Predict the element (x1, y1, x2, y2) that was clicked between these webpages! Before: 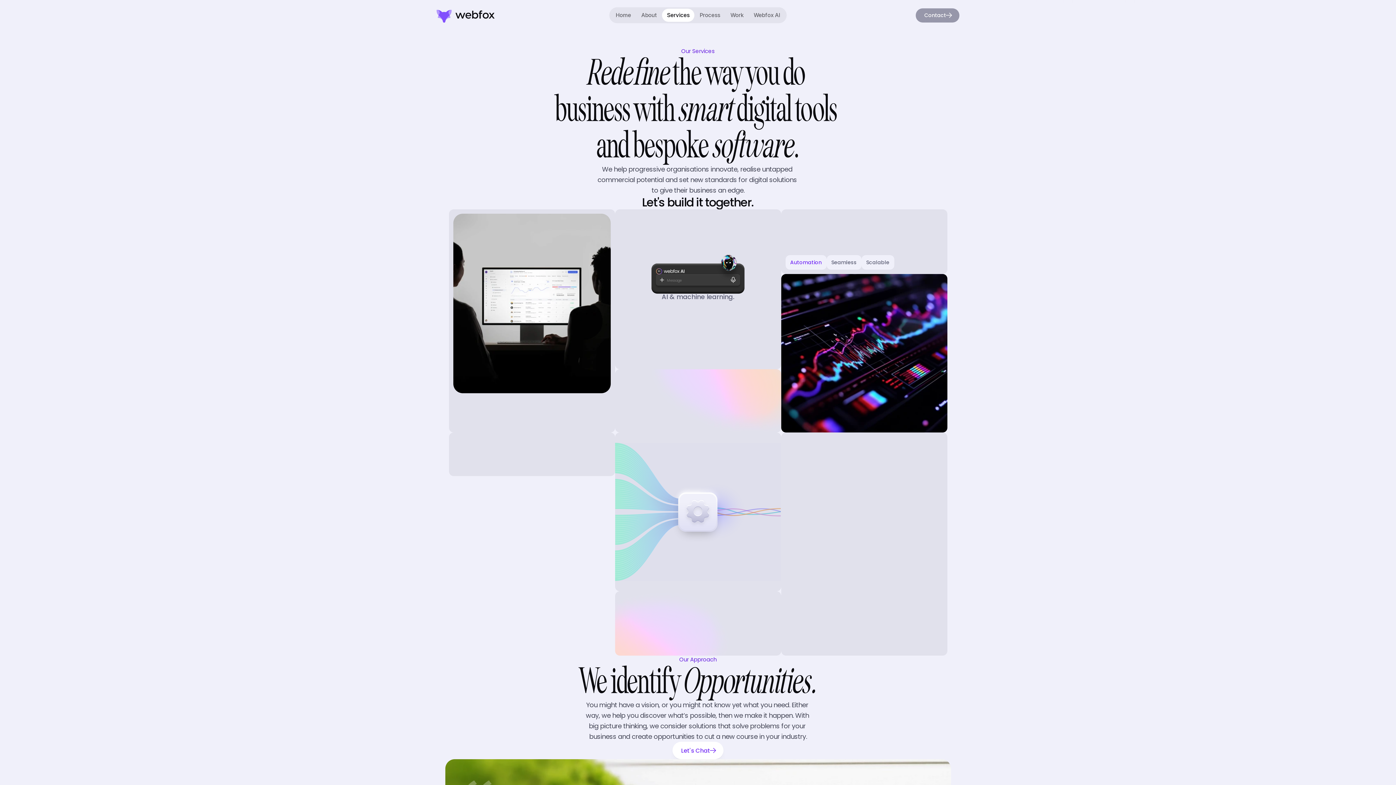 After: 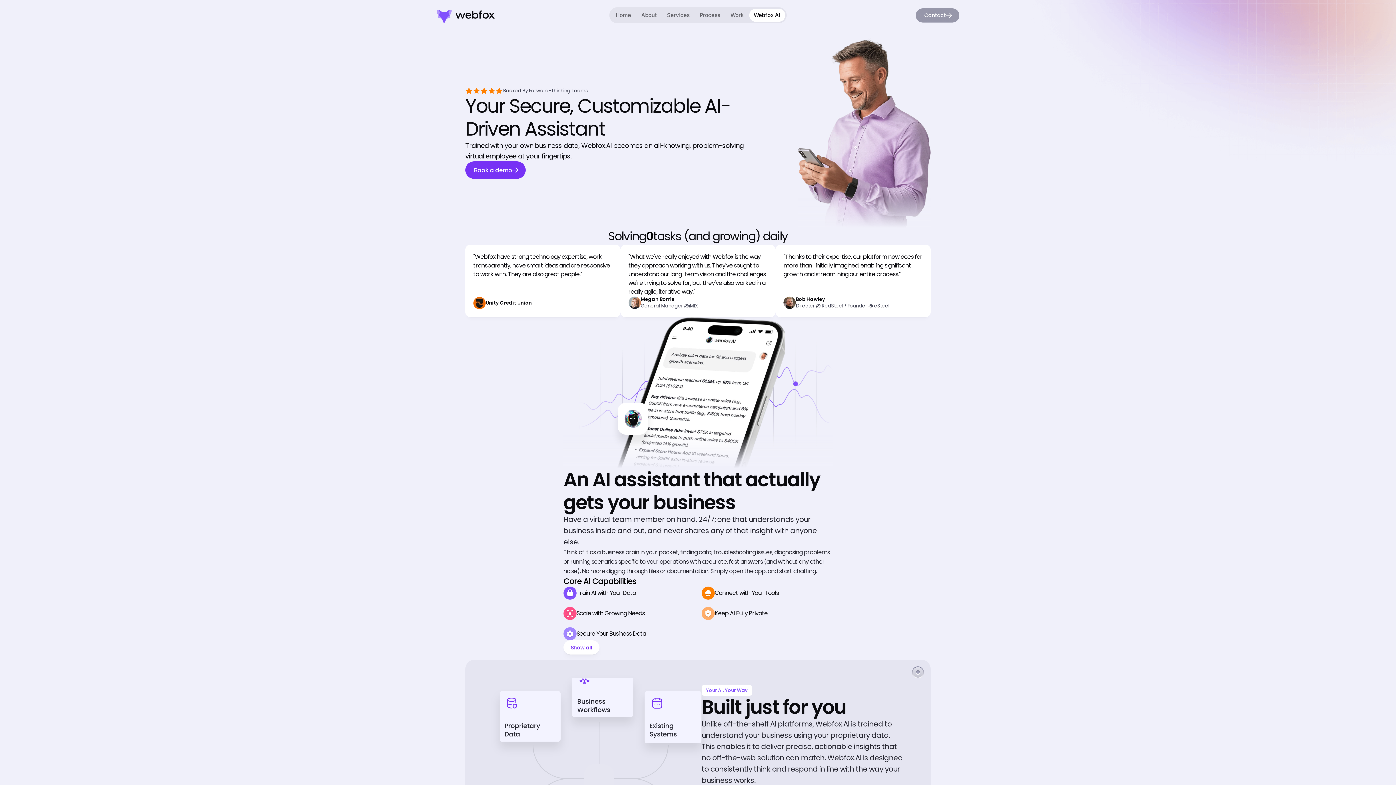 Action: label: Webfox AI bbox: (748, 8, 785, 21)